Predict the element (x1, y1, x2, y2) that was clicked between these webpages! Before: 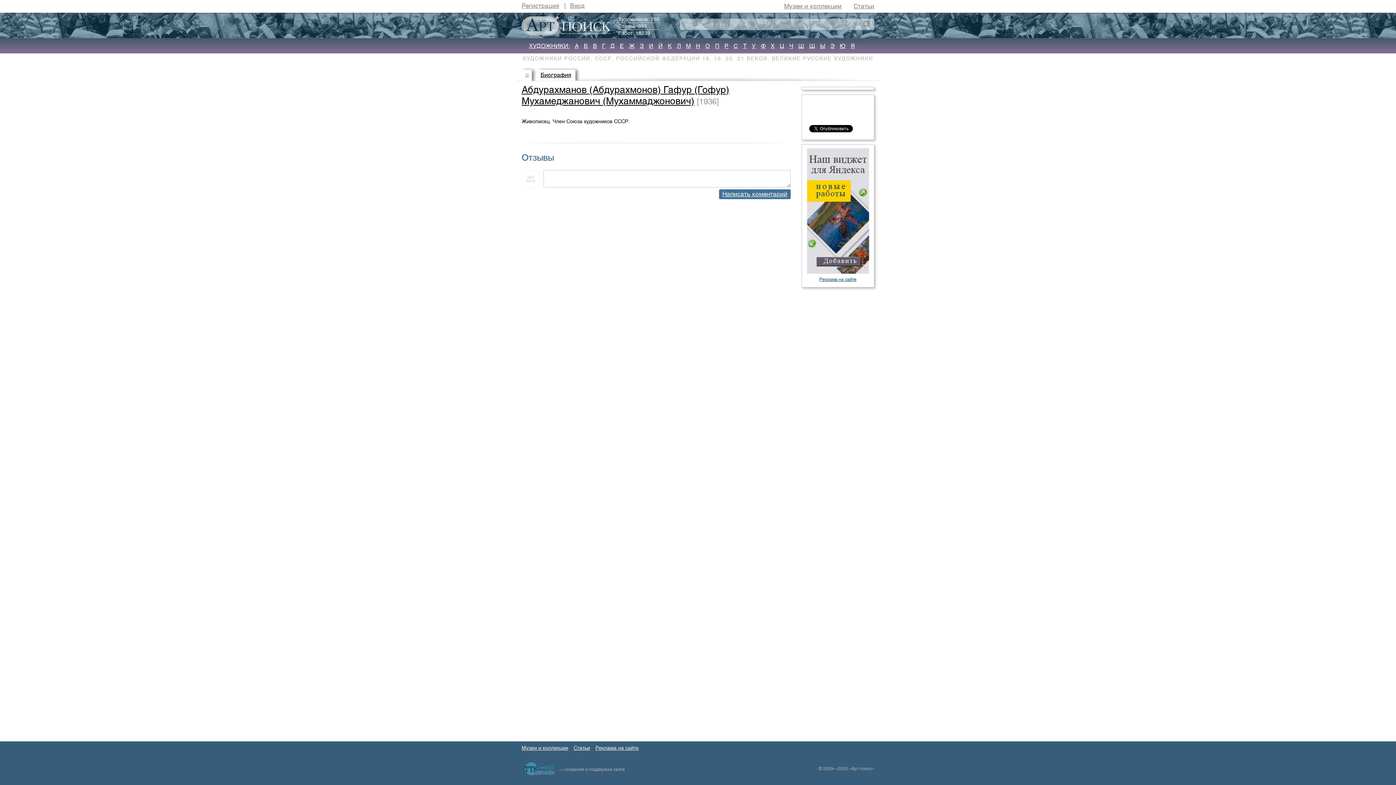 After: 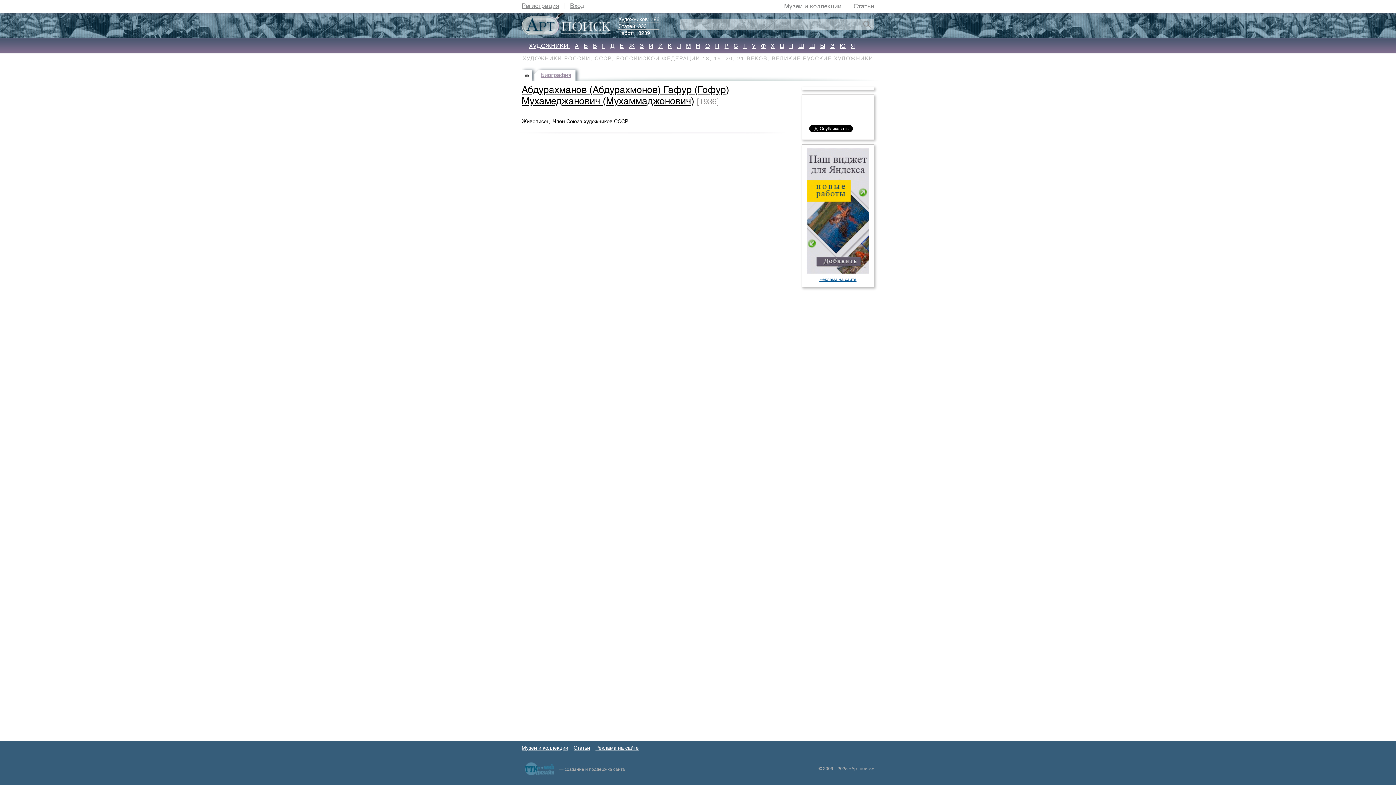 Action: label: Биография bbox: (540, 71, 571, 78)